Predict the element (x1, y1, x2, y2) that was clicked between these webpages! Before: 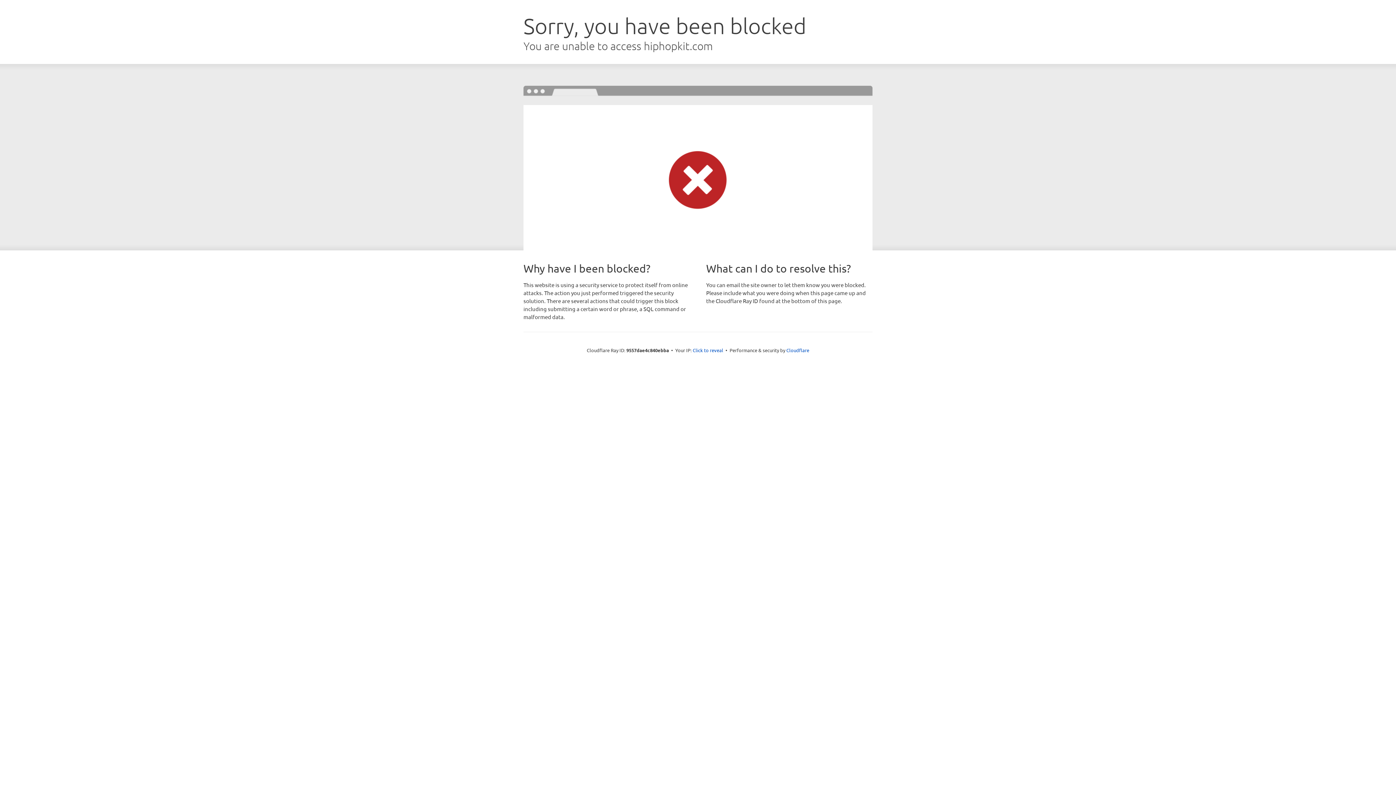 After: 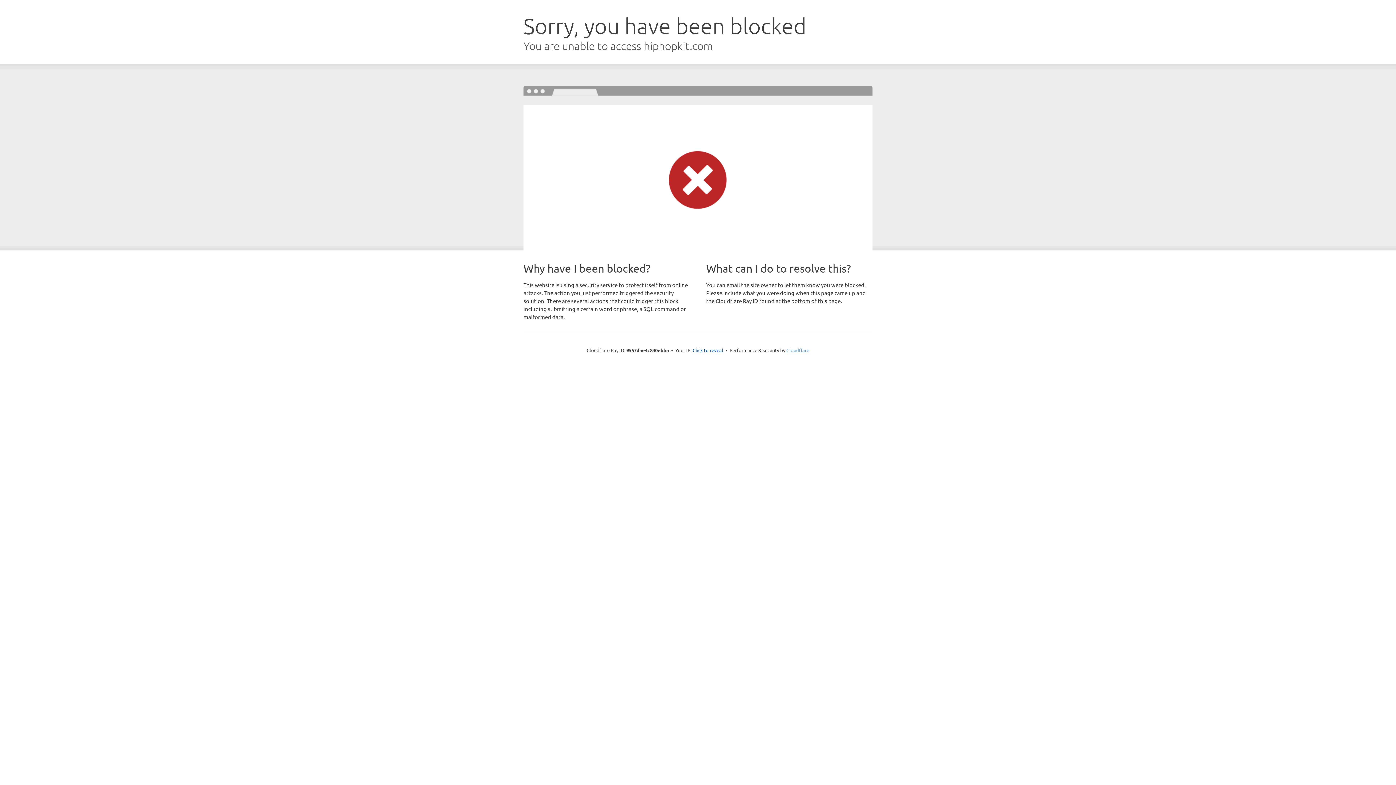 Action: label: Cloudflare bbox: (786, 347, 809, 353)